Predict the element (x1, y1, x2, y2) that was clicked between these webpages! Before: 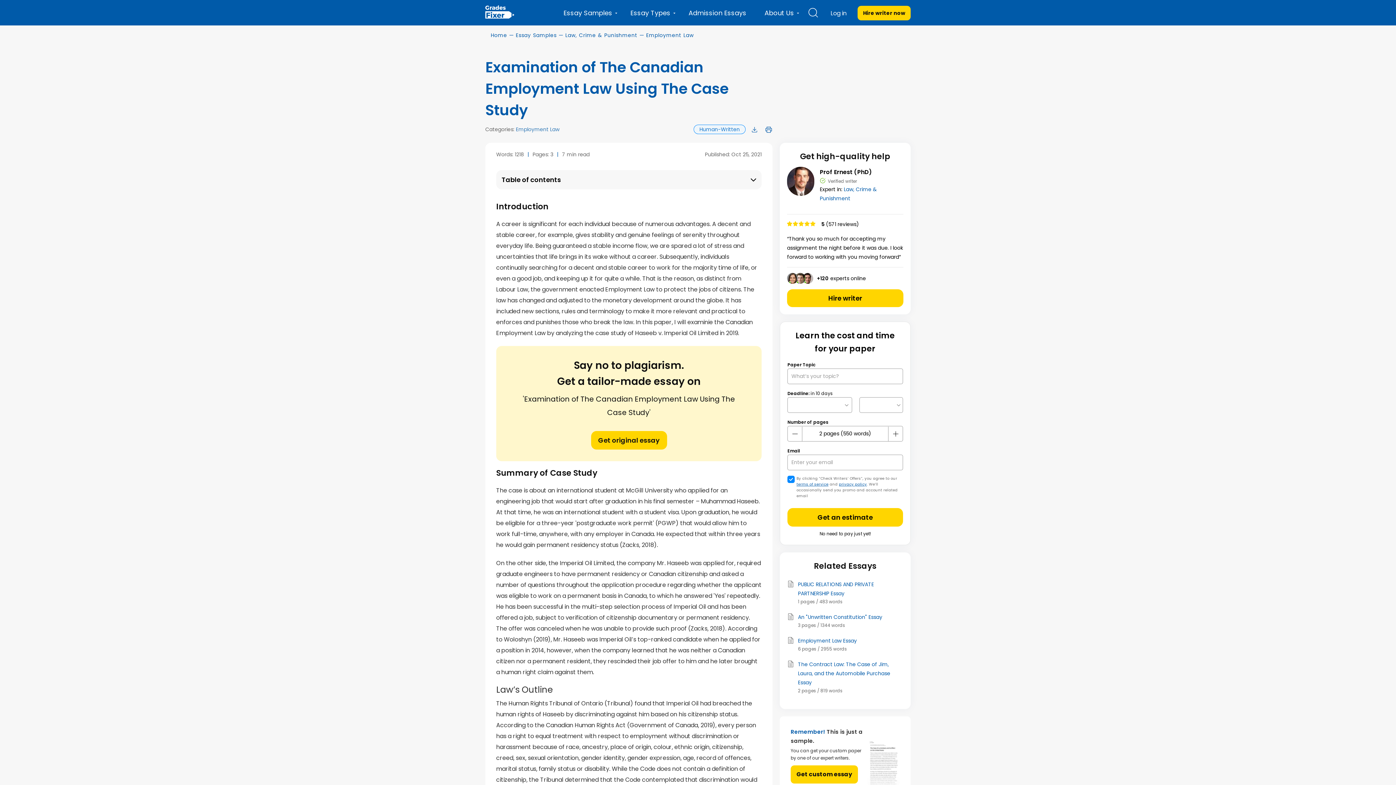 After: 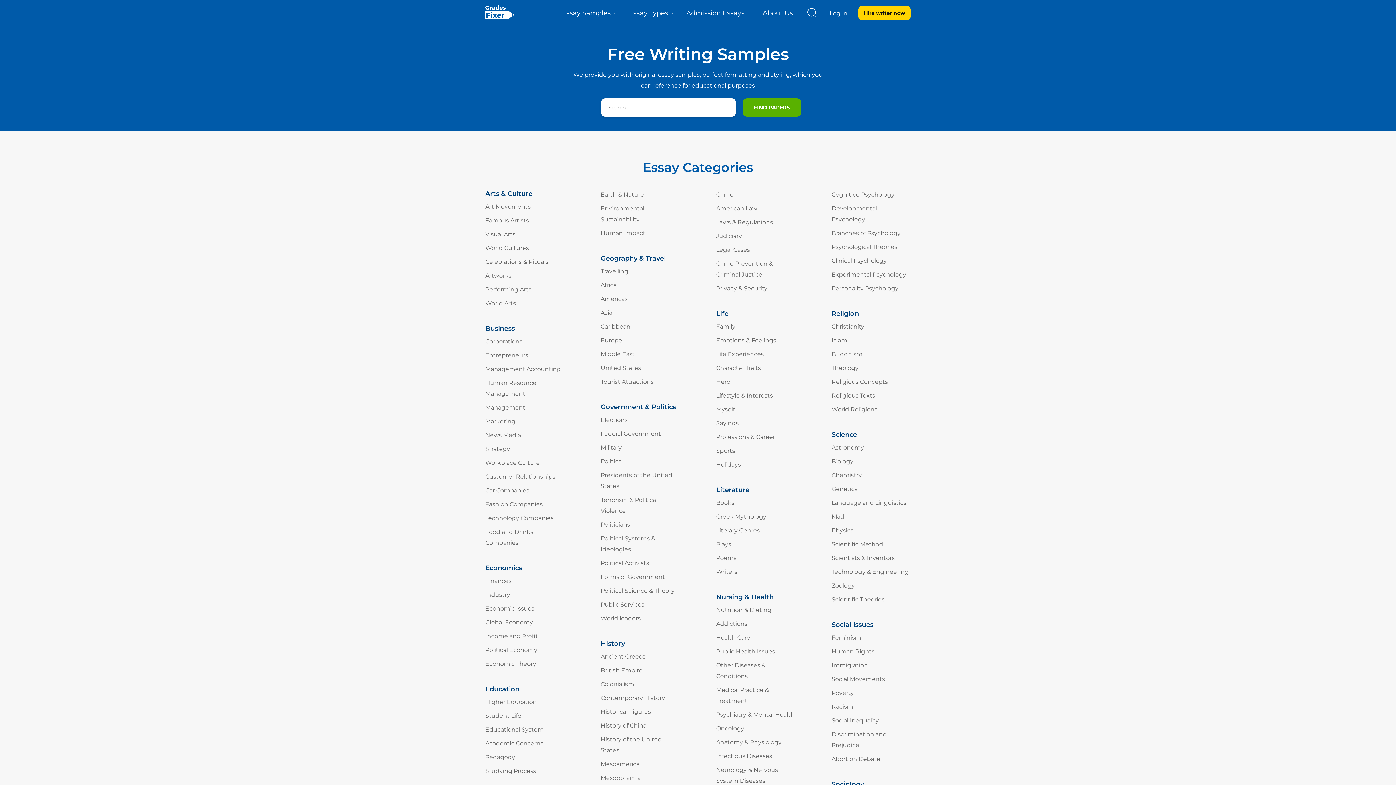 Action: label: Essay Samples bbox: (515, 31, 556, 38)